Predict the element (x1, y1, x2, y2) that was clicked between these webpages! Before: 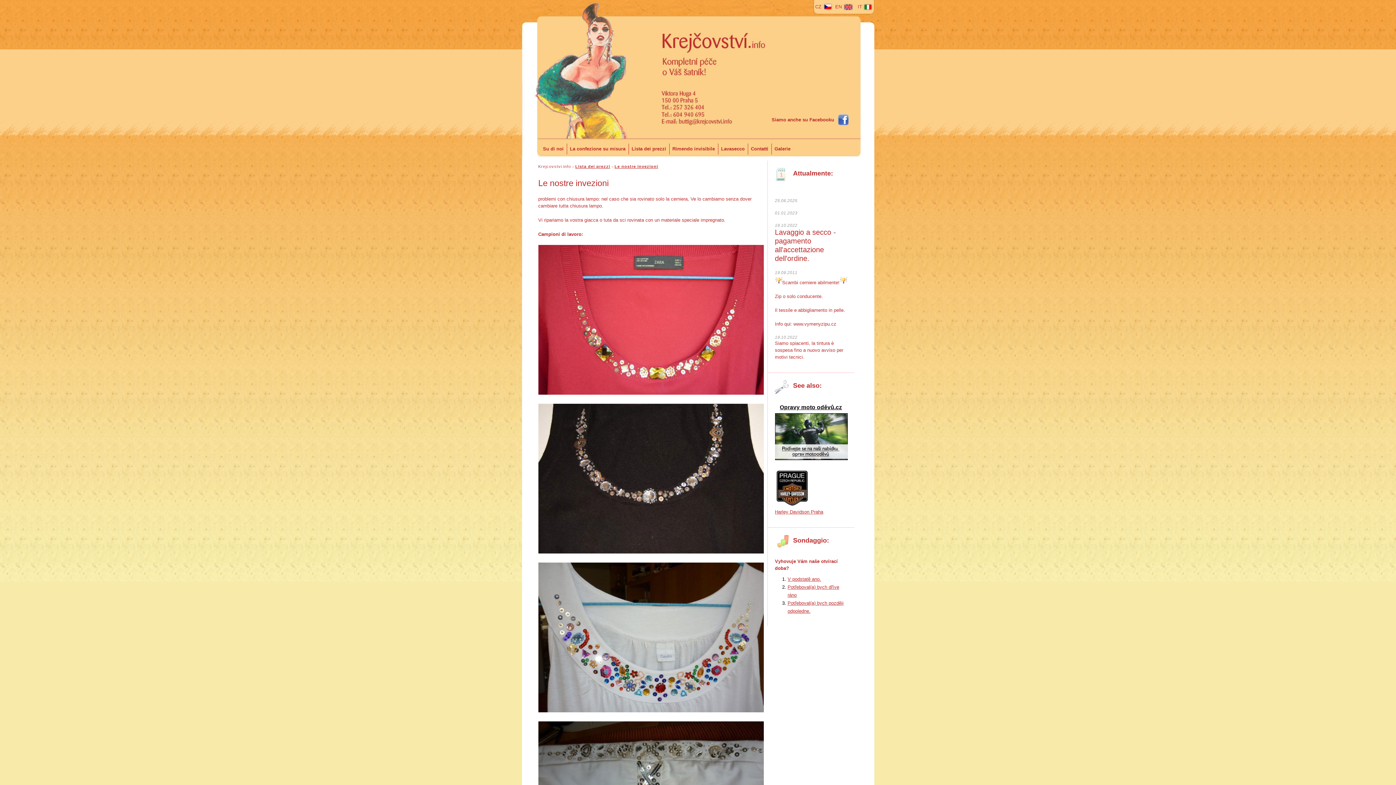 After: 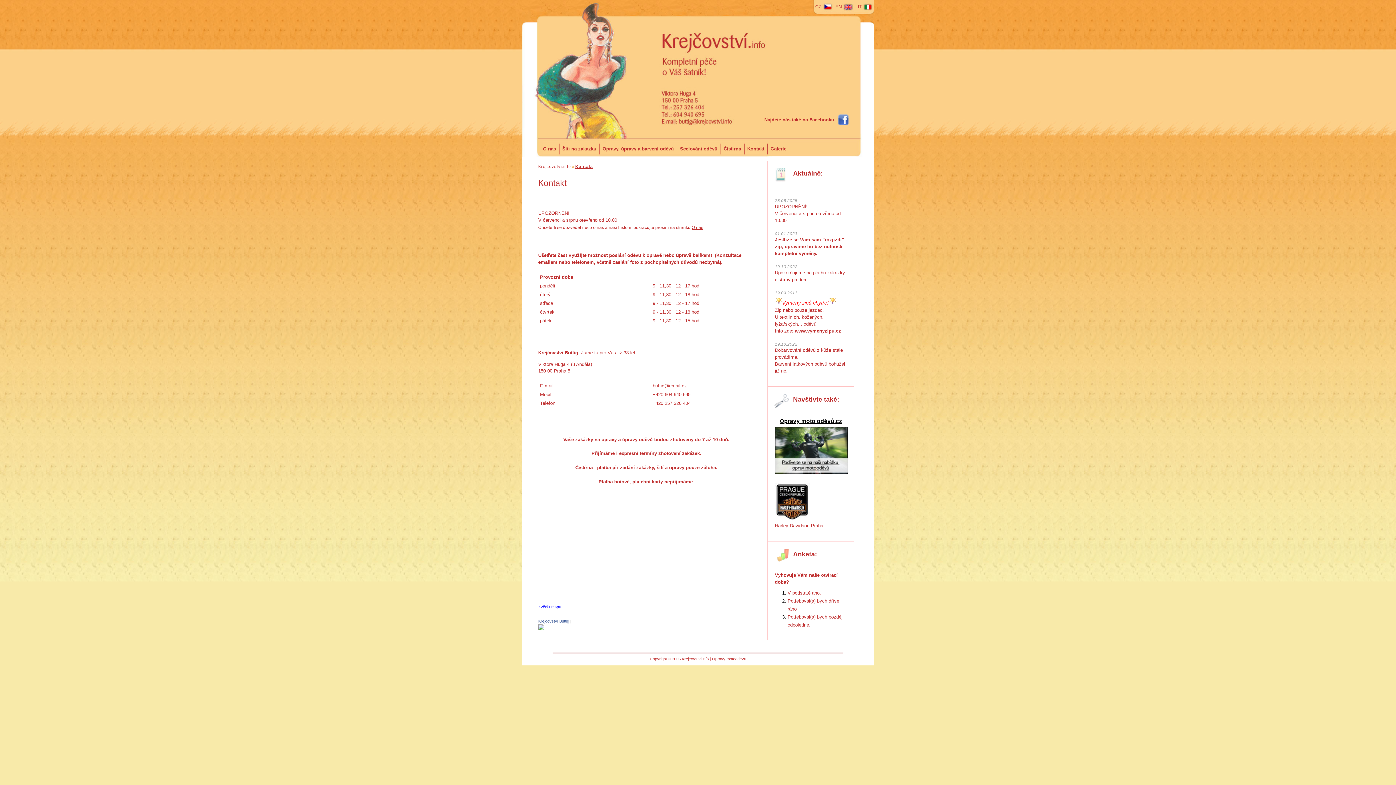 Action: bbox: (538, 164, 571, 168) label: Krejcovstvi.info